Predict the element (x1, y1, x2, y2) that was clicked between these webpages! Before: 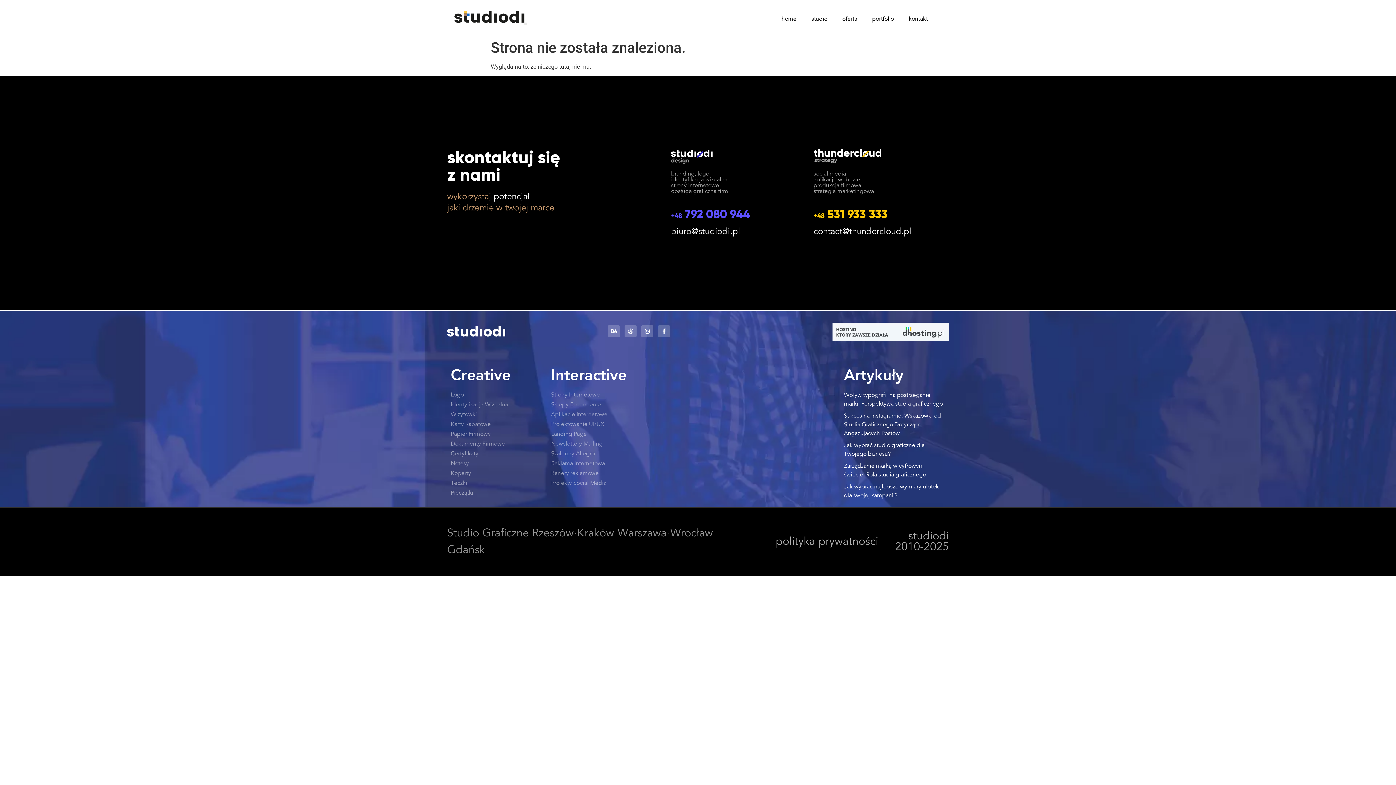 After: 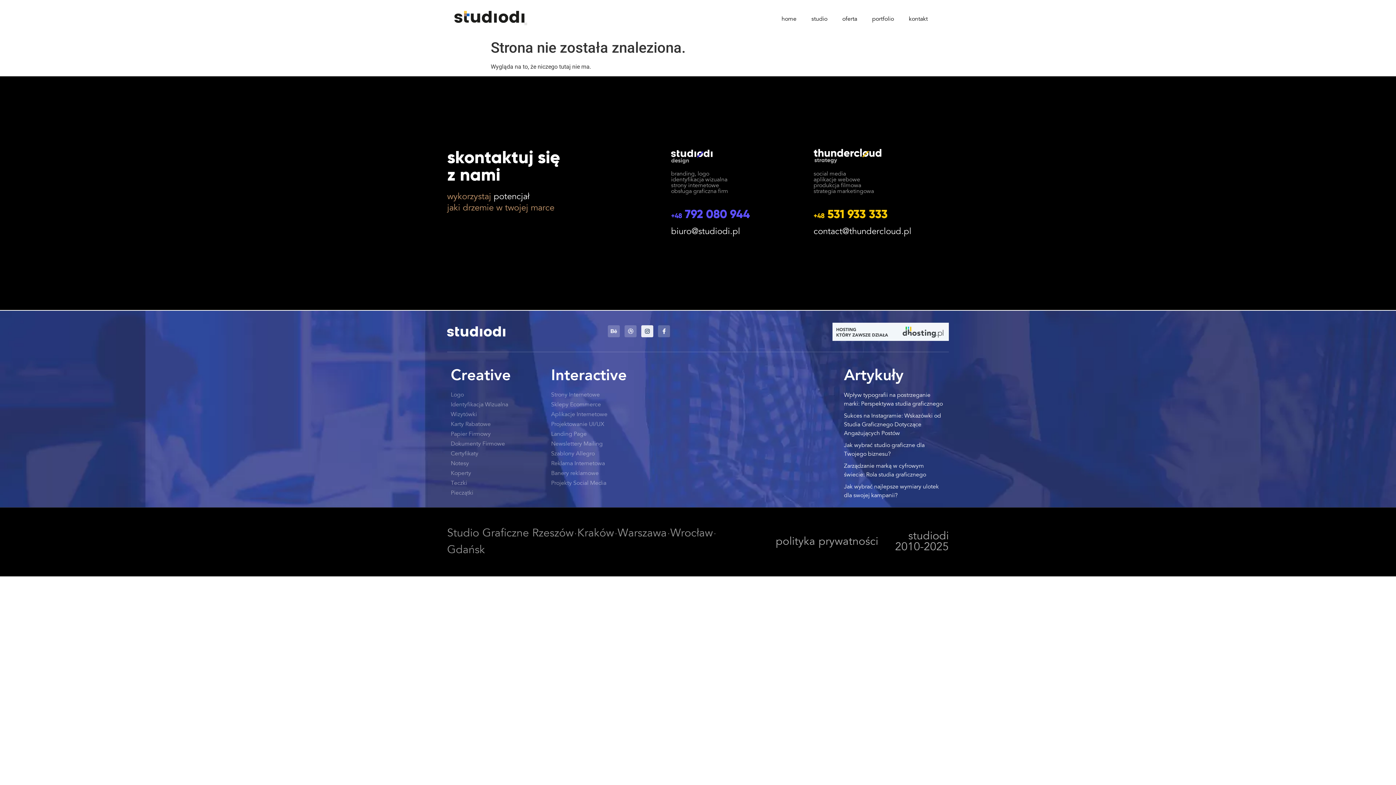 Action: label: Instagram bbox: (641, 325, 653, 337)